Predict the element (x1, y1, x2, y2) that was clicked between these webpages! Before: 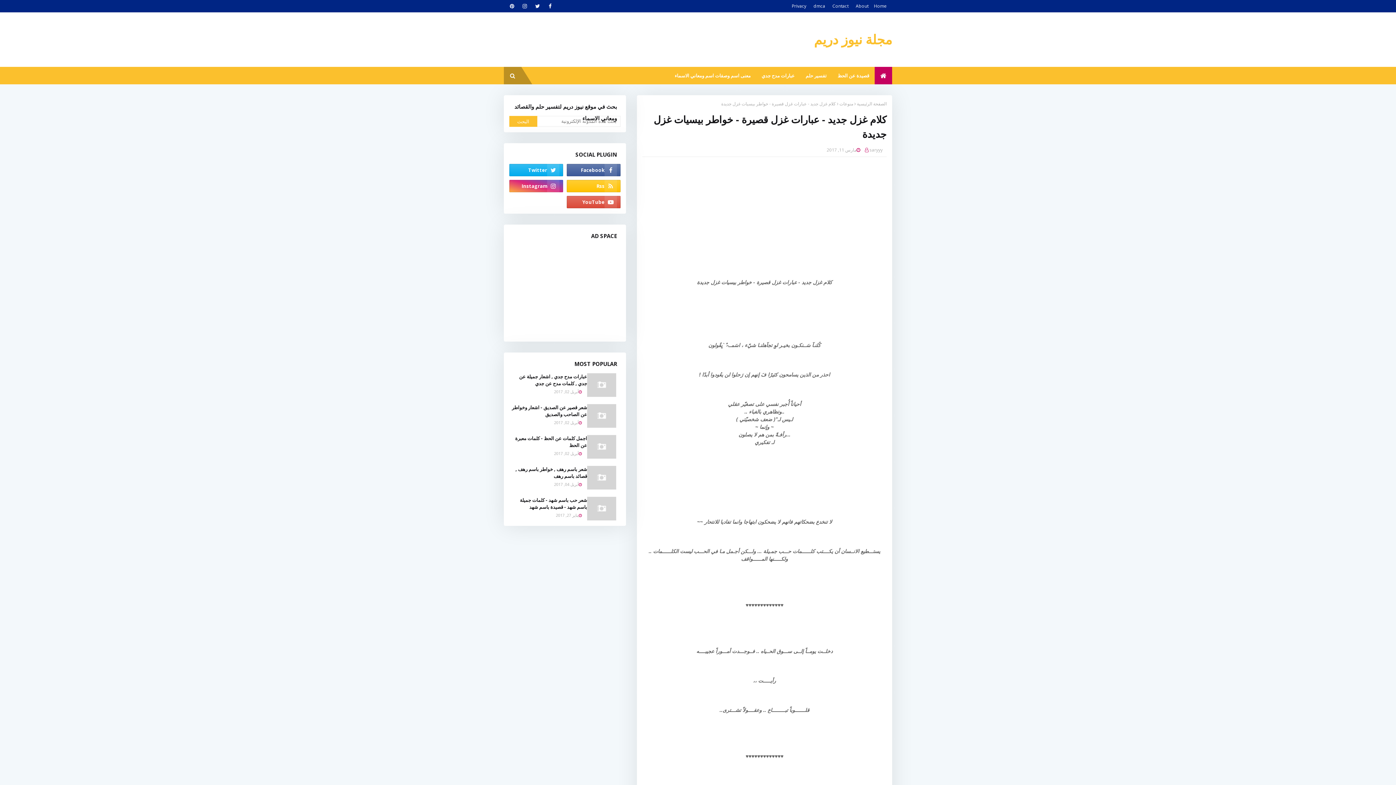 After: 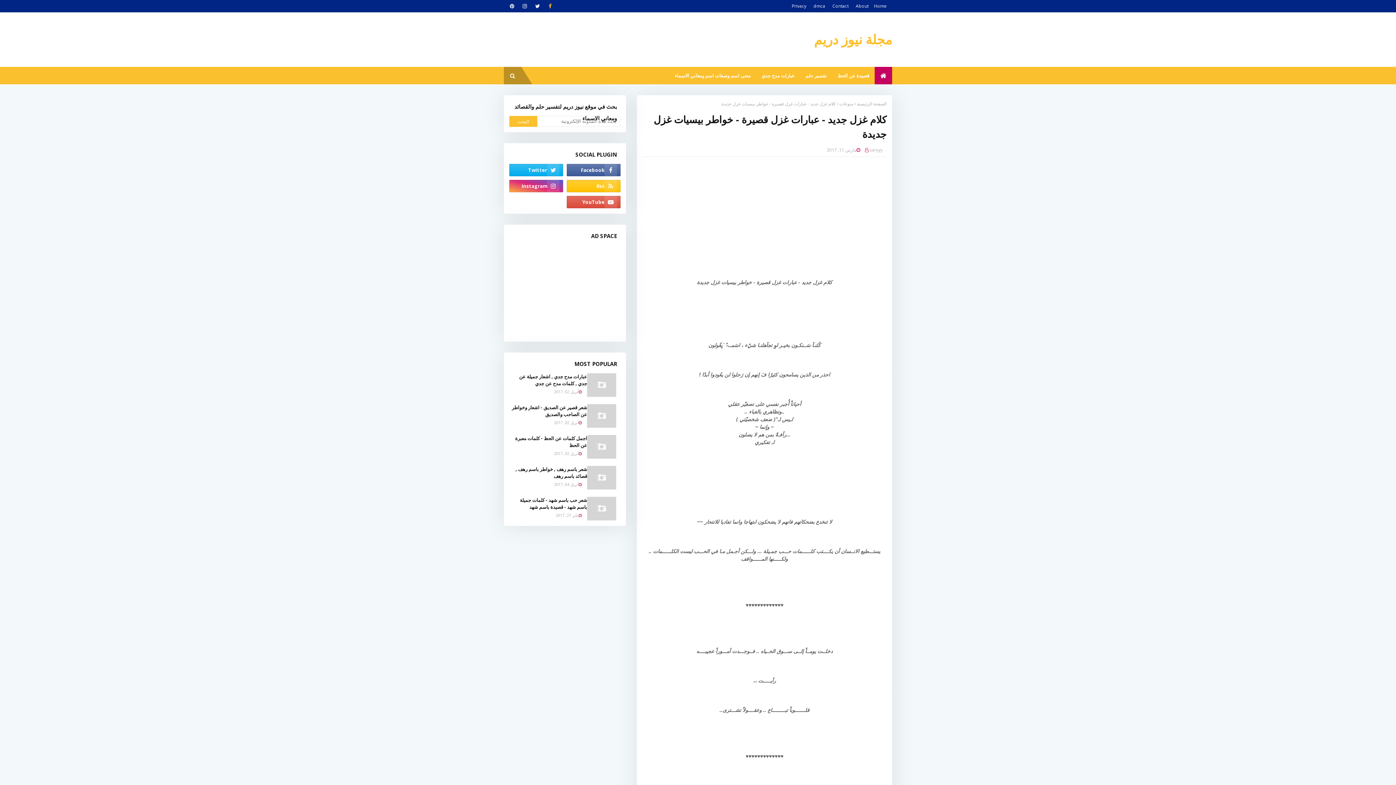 Action: bbox: (545, 1, 554, 10)